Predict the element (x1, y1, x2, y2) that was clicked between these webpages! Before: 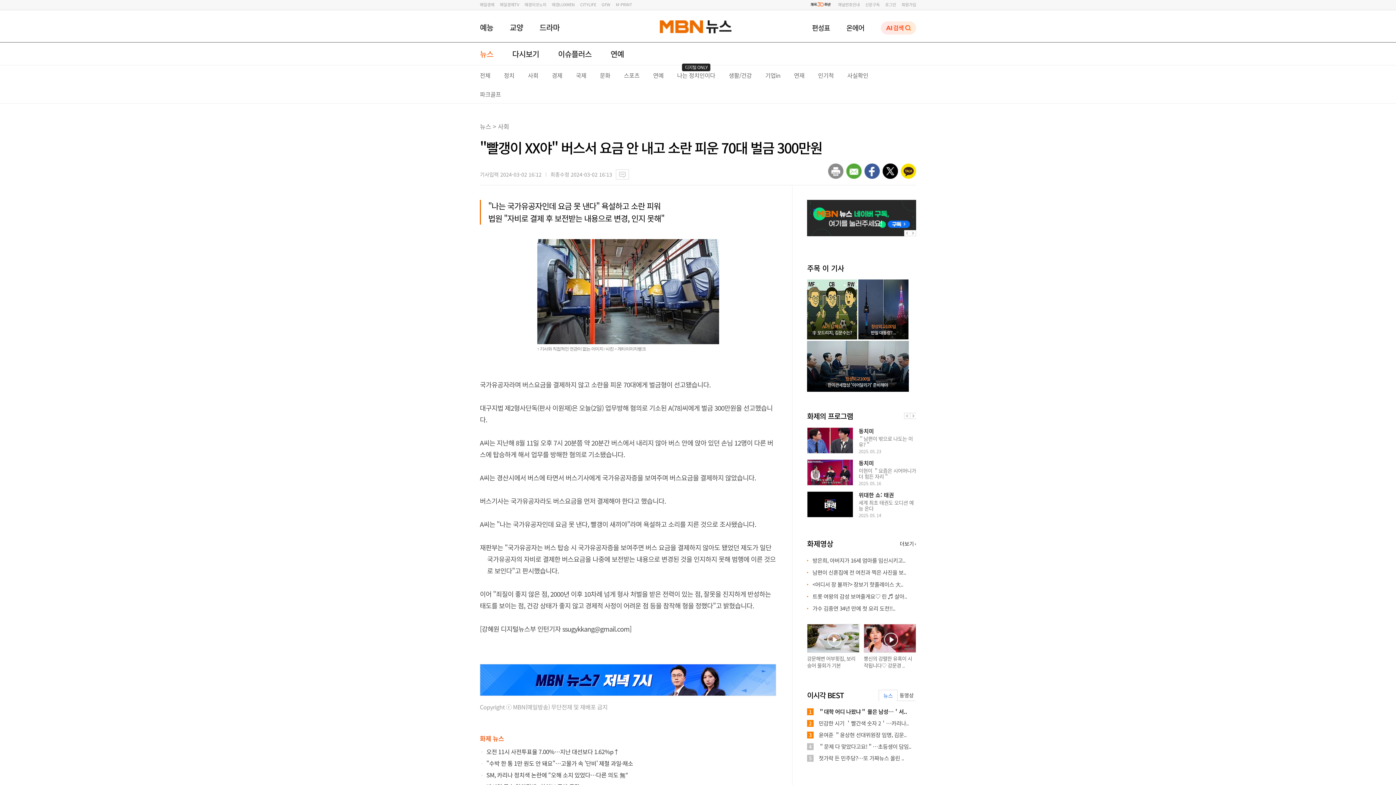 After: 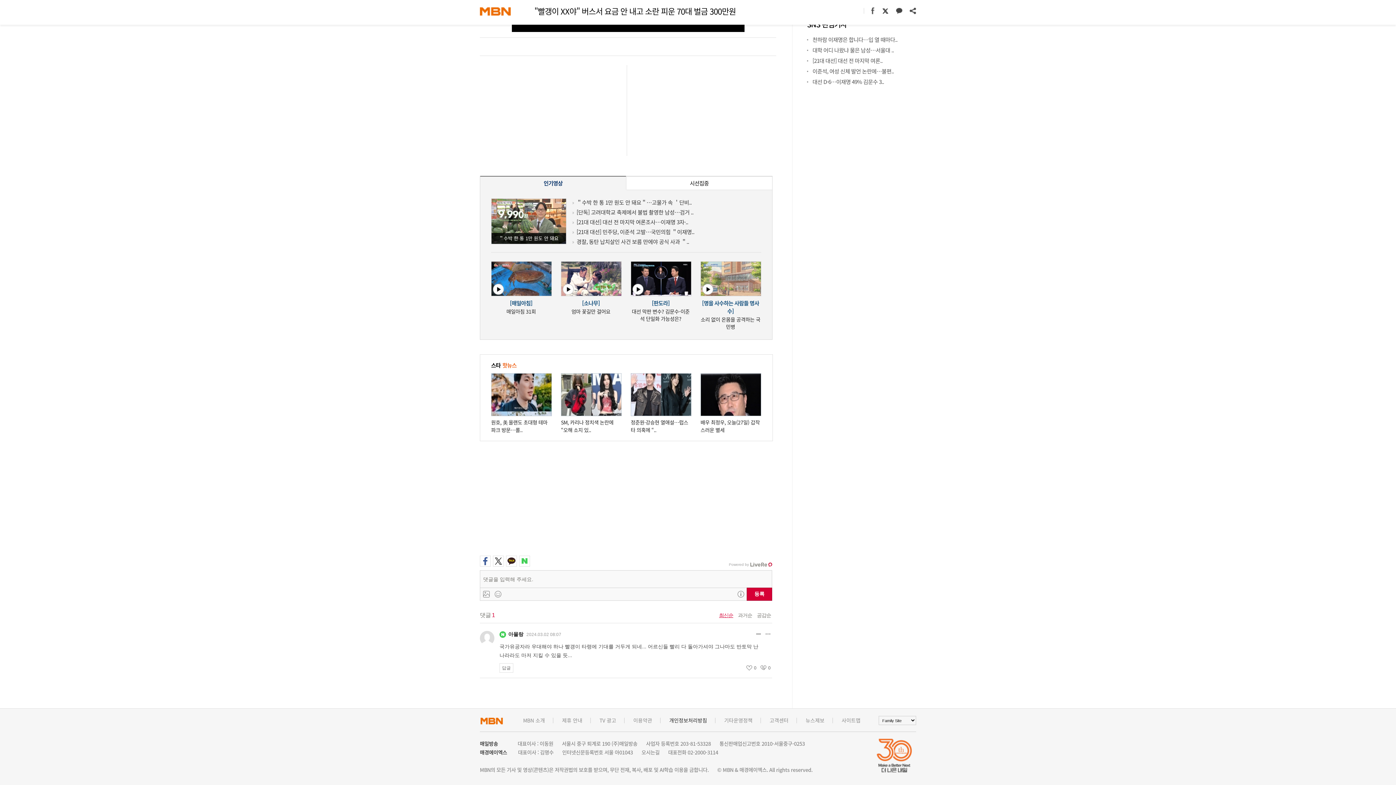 Action: bbox: (616, 169, 629, 179)